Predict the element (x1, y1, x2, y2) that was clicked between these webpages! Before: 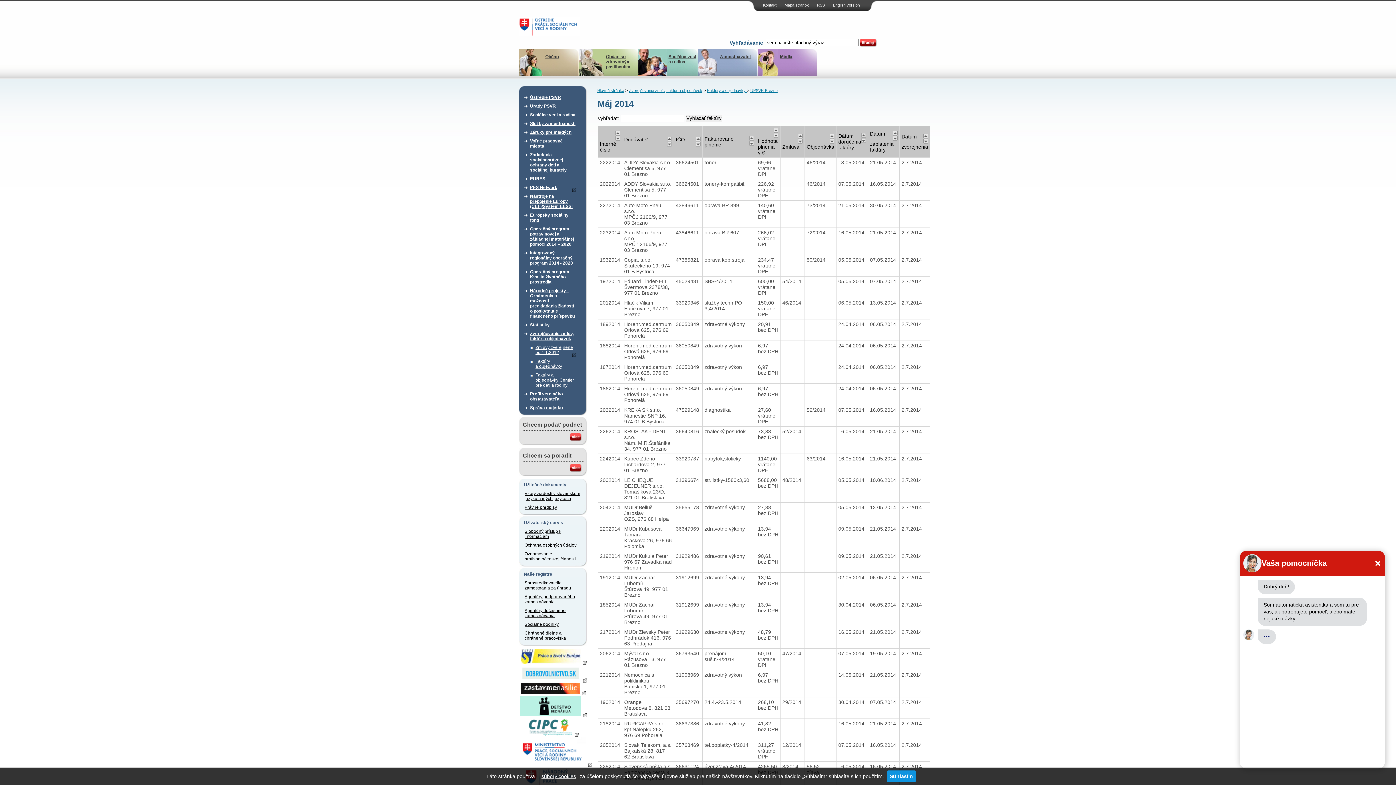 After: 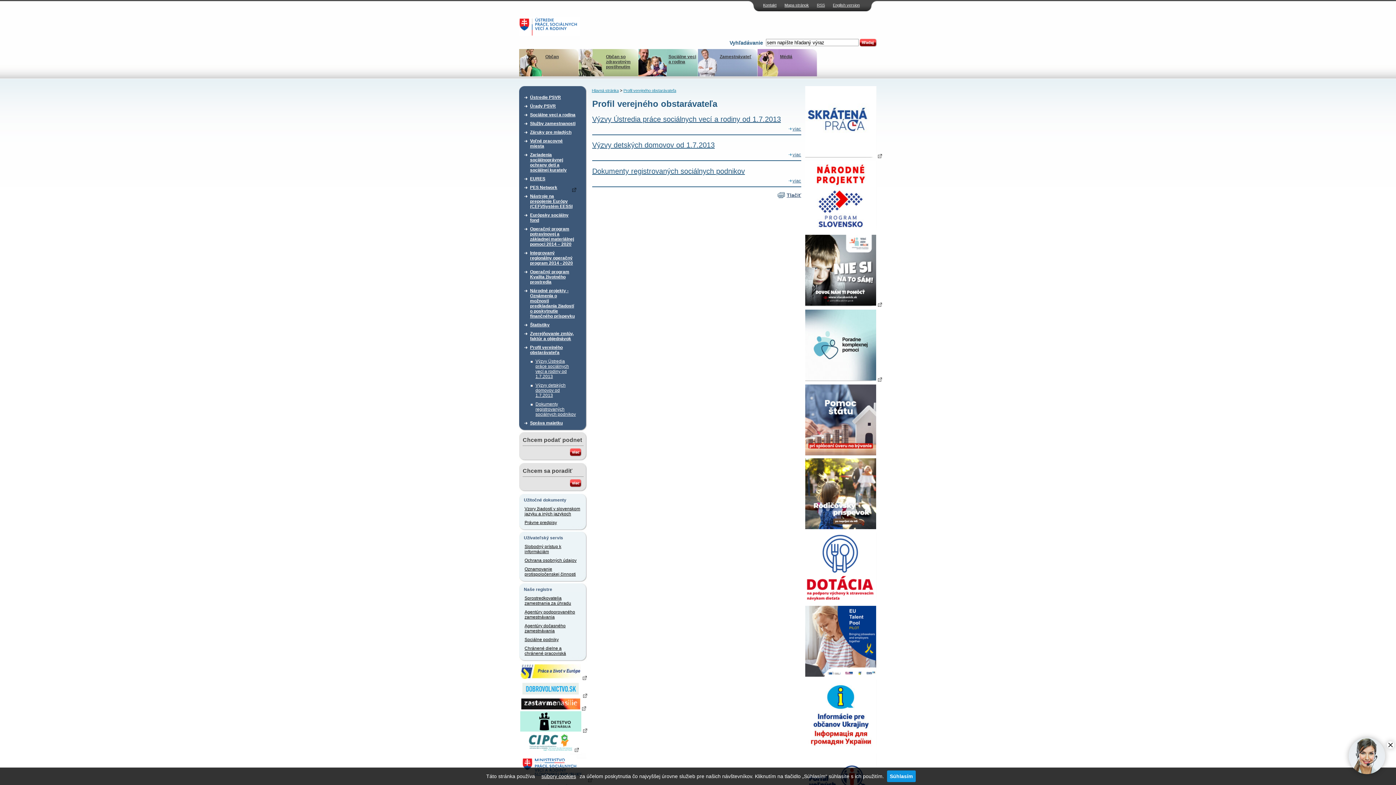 Action: label: Profil verejného obstarávateľa bbox: (530, 389, 576, 403)